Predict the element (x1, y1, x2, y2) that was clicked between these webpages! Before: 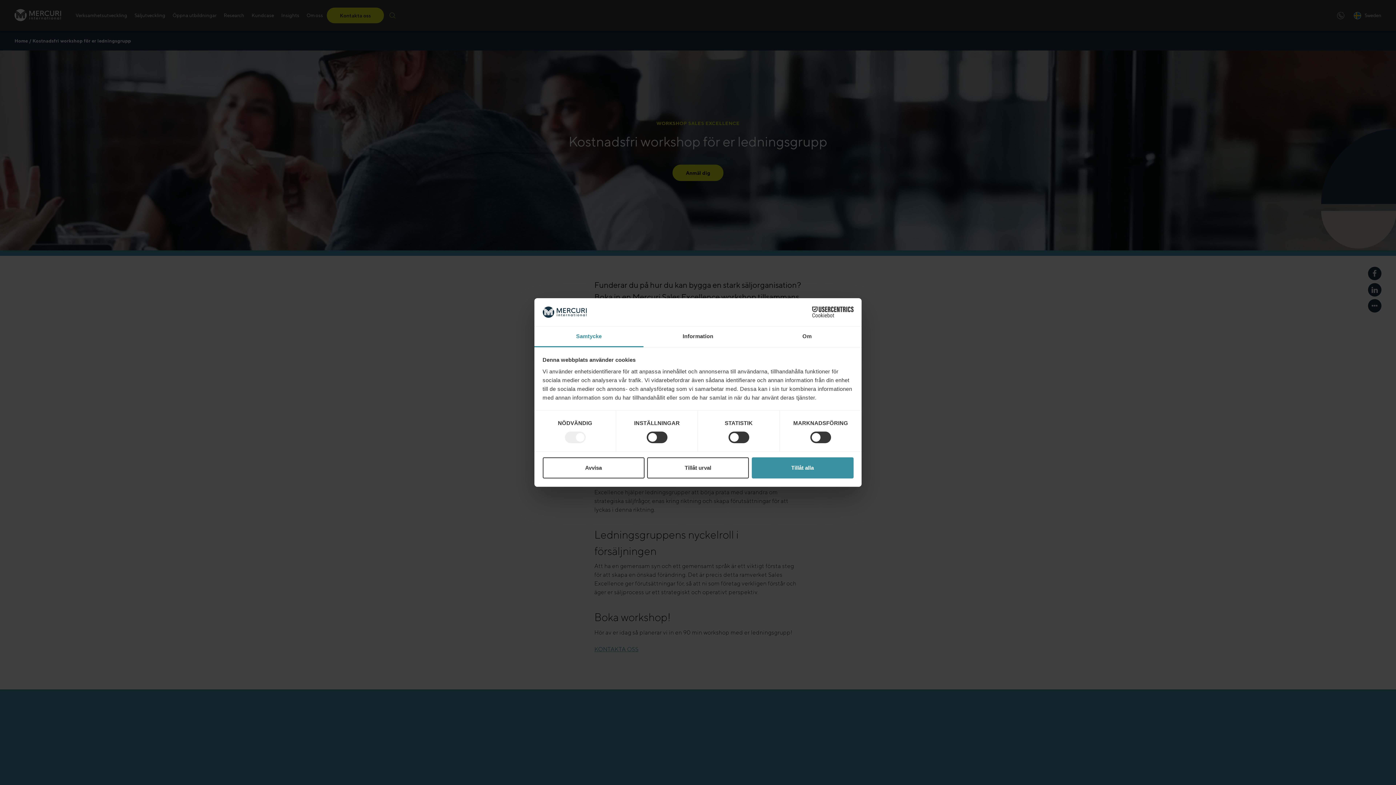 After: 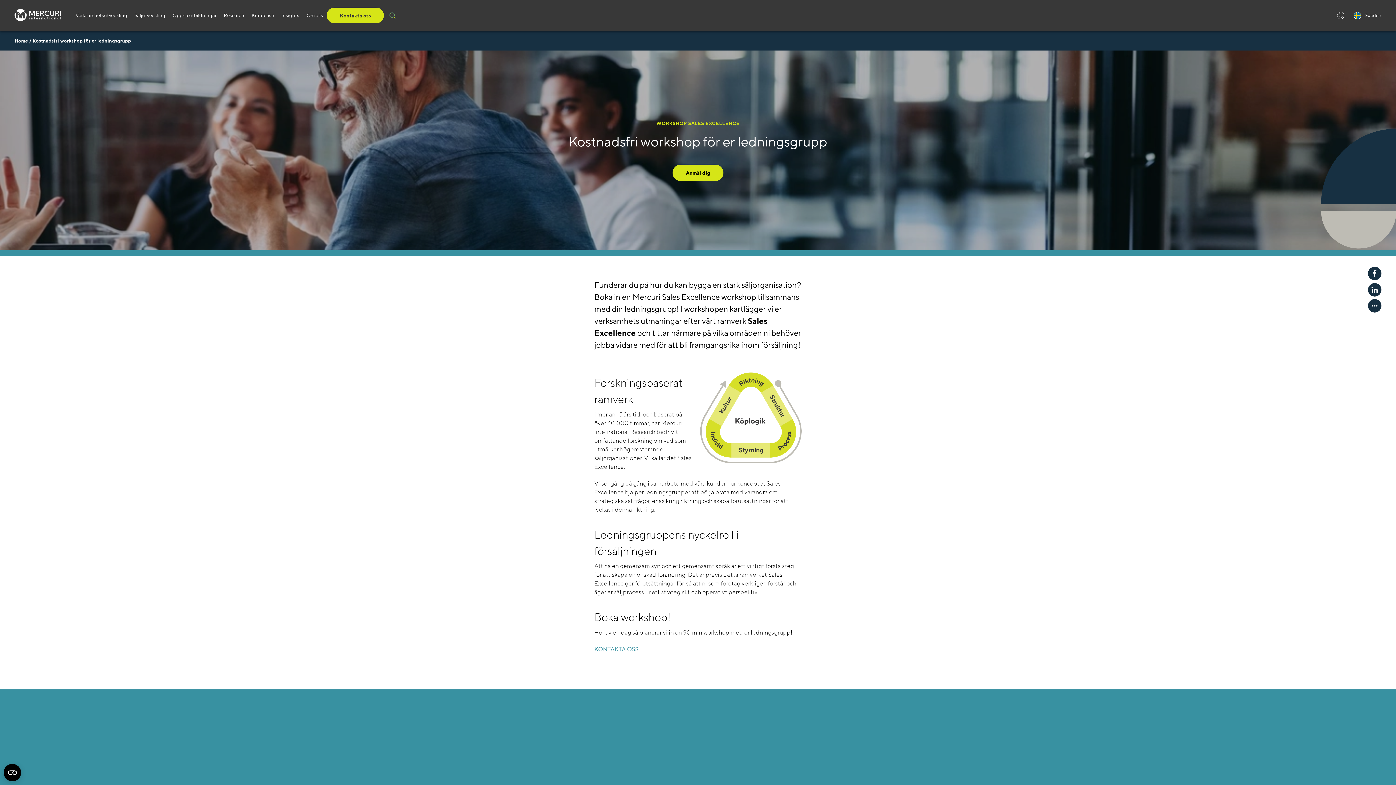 Action: label: Avvisa bbox: (542, 457, 644, 478)